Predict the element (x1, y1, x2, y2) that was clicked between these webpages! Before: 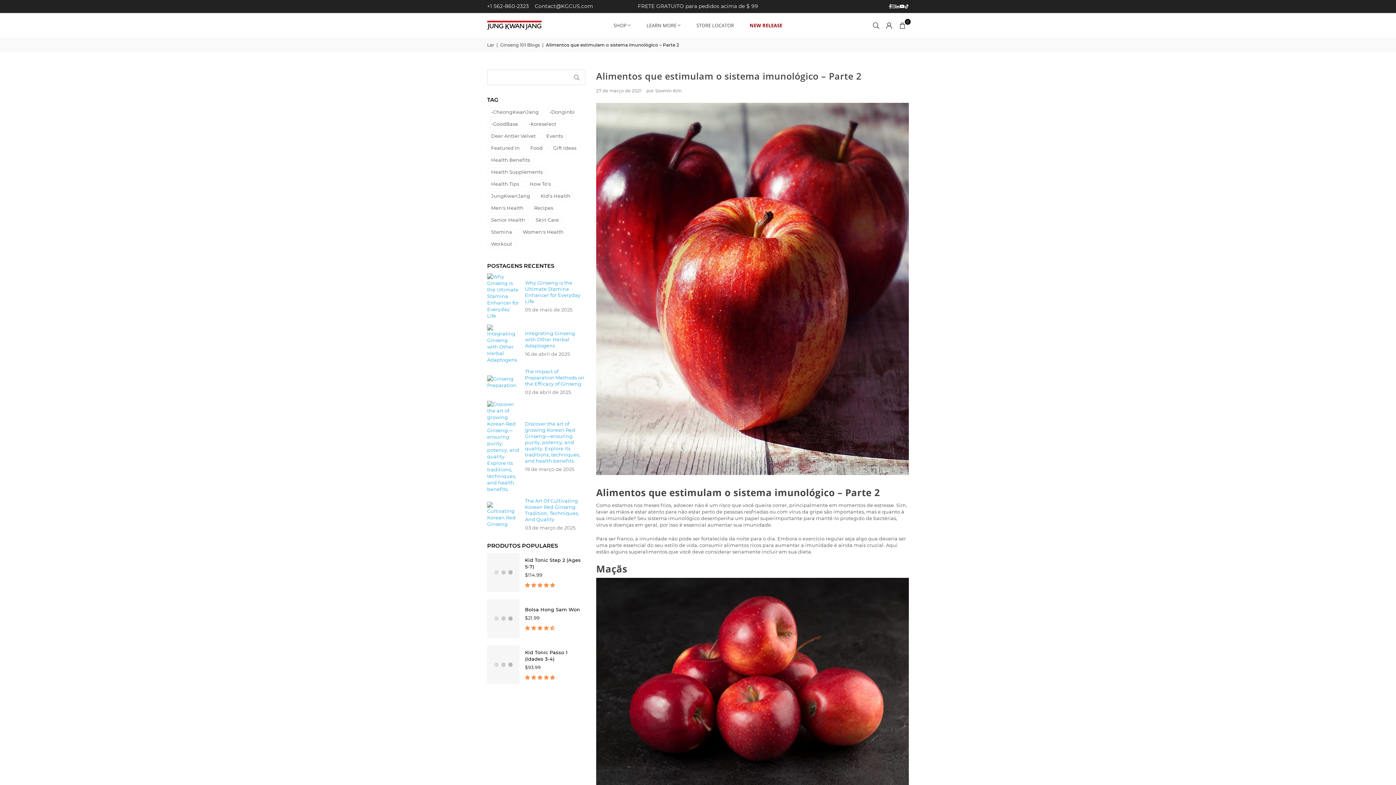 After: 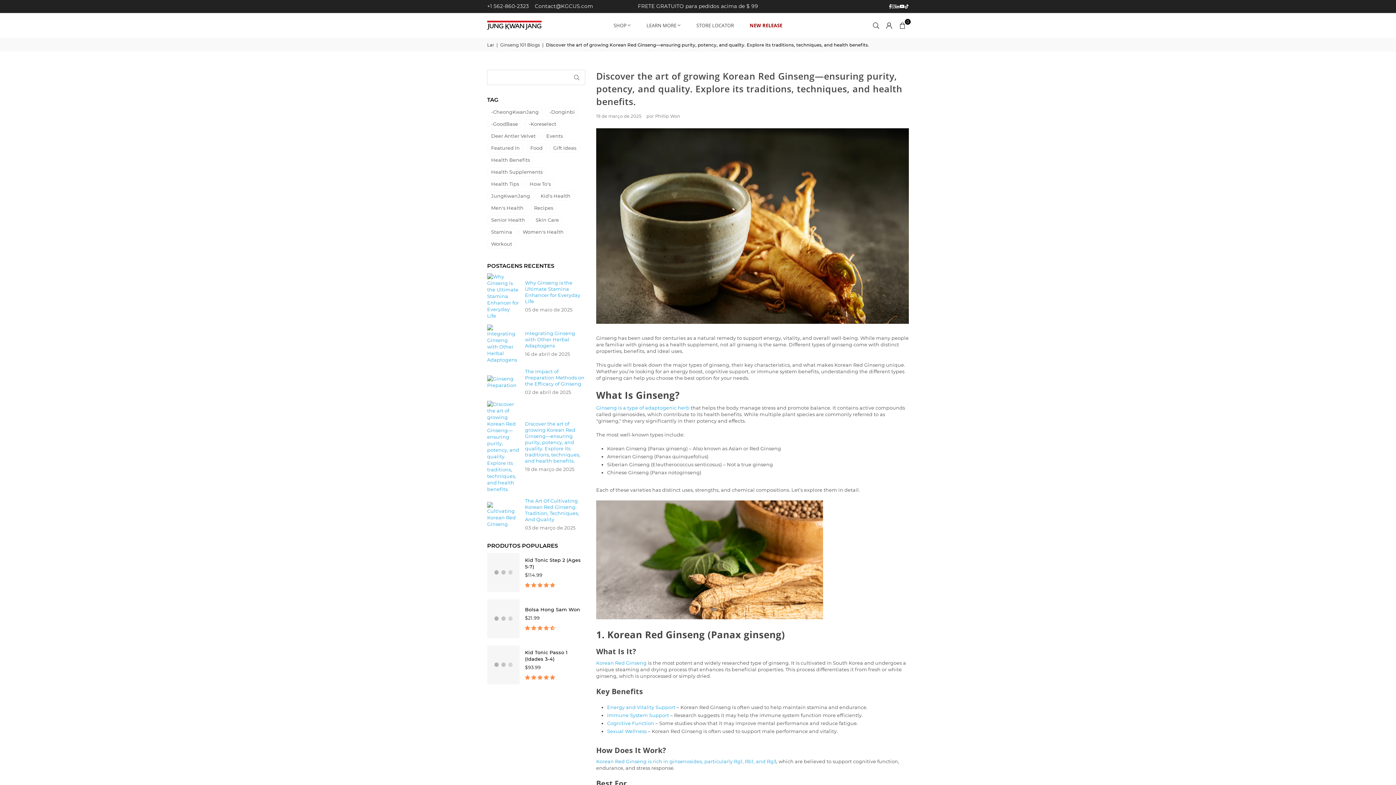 Action: bbox: (487, 401, 519, 492)